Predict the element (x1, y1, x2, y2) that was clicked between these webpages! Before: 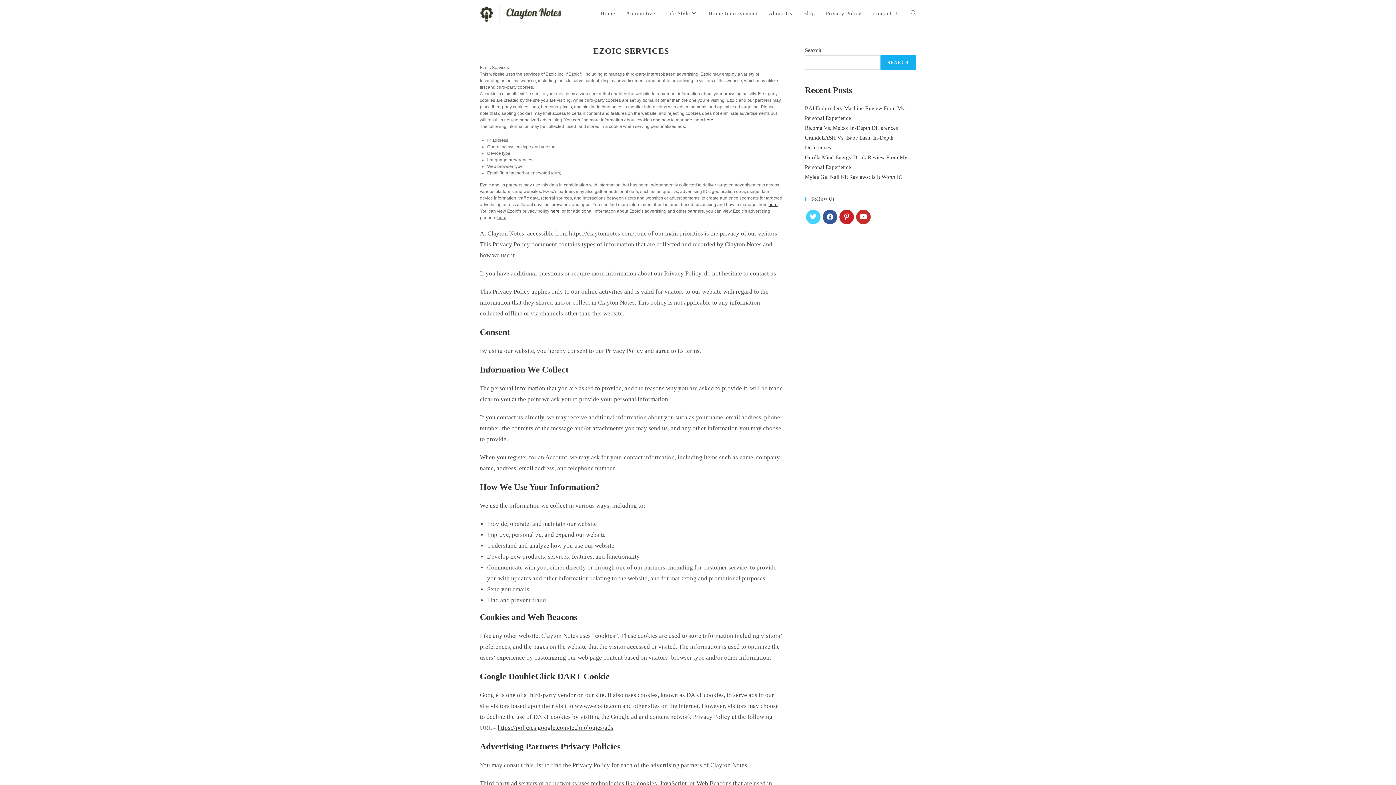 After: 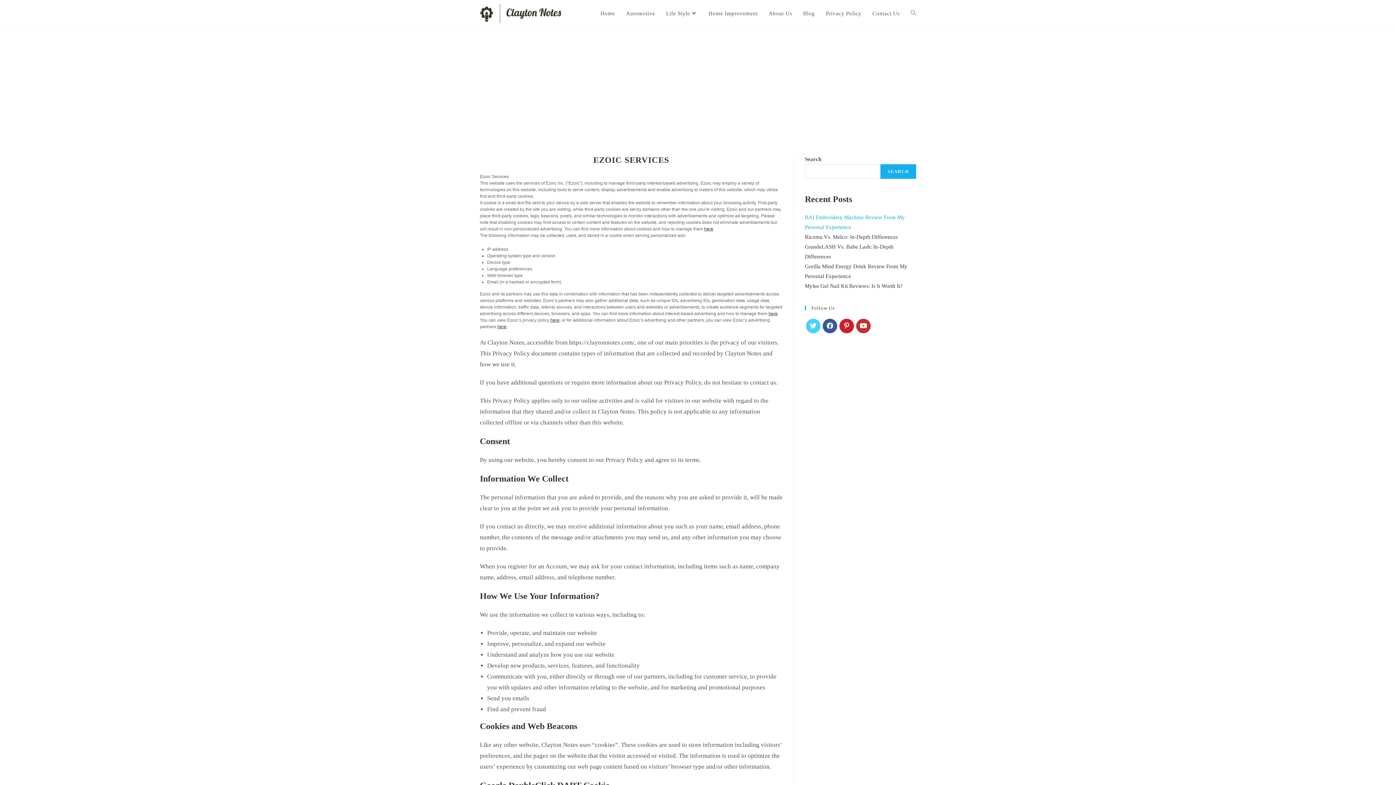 Action: label: Pinterest bbox: (839, 209, 854, 224)